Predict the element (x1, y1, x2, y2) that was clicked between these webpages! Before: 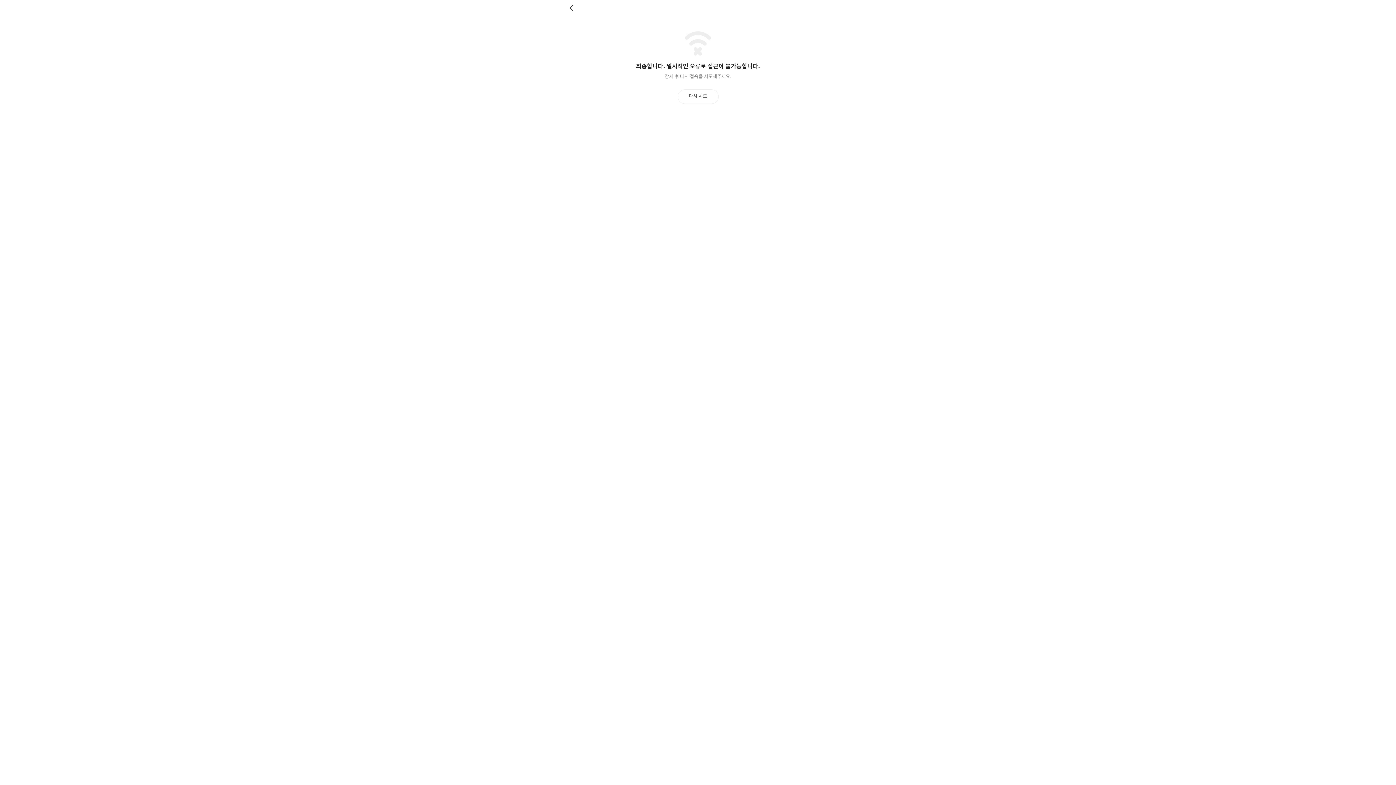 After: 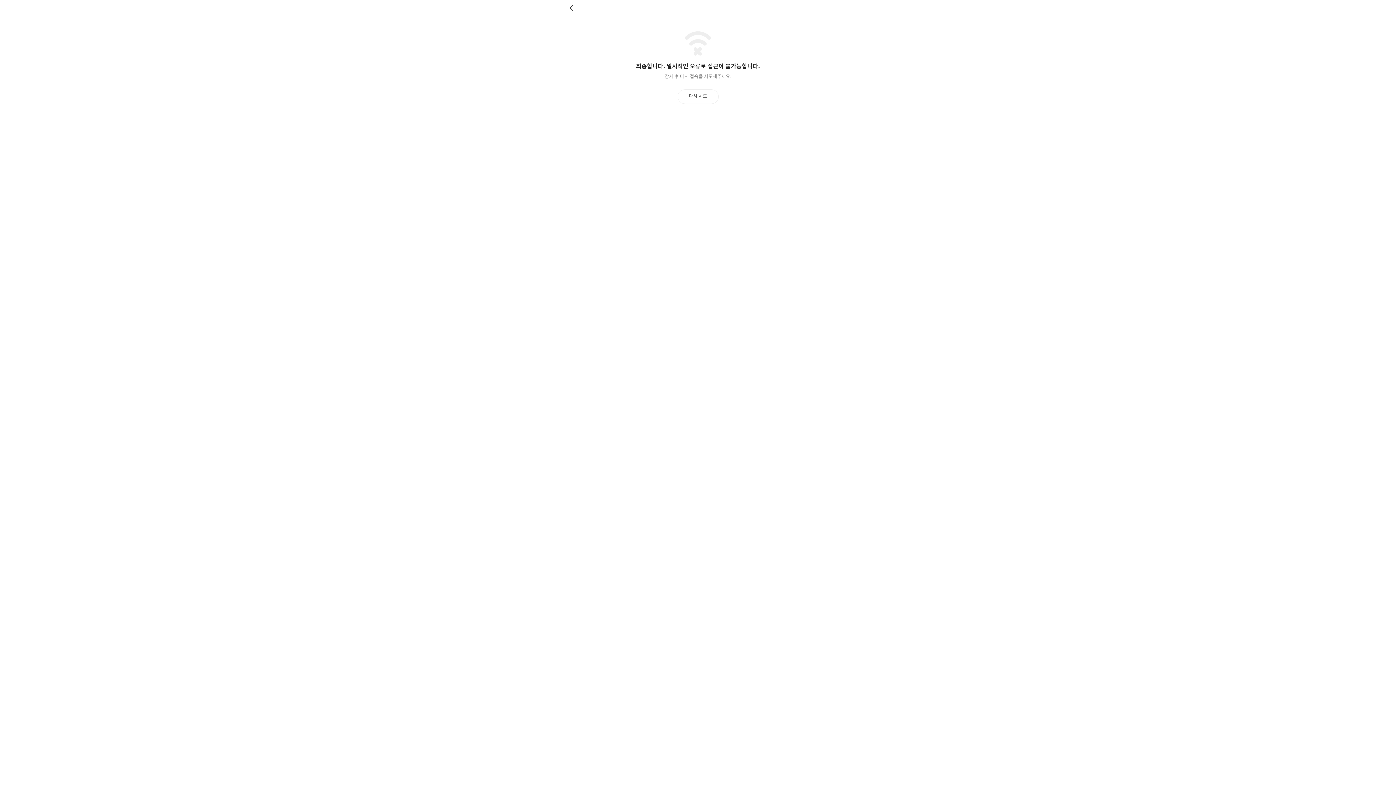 Action: label: 뒤로 bbox: (569, 4, 576, 11)